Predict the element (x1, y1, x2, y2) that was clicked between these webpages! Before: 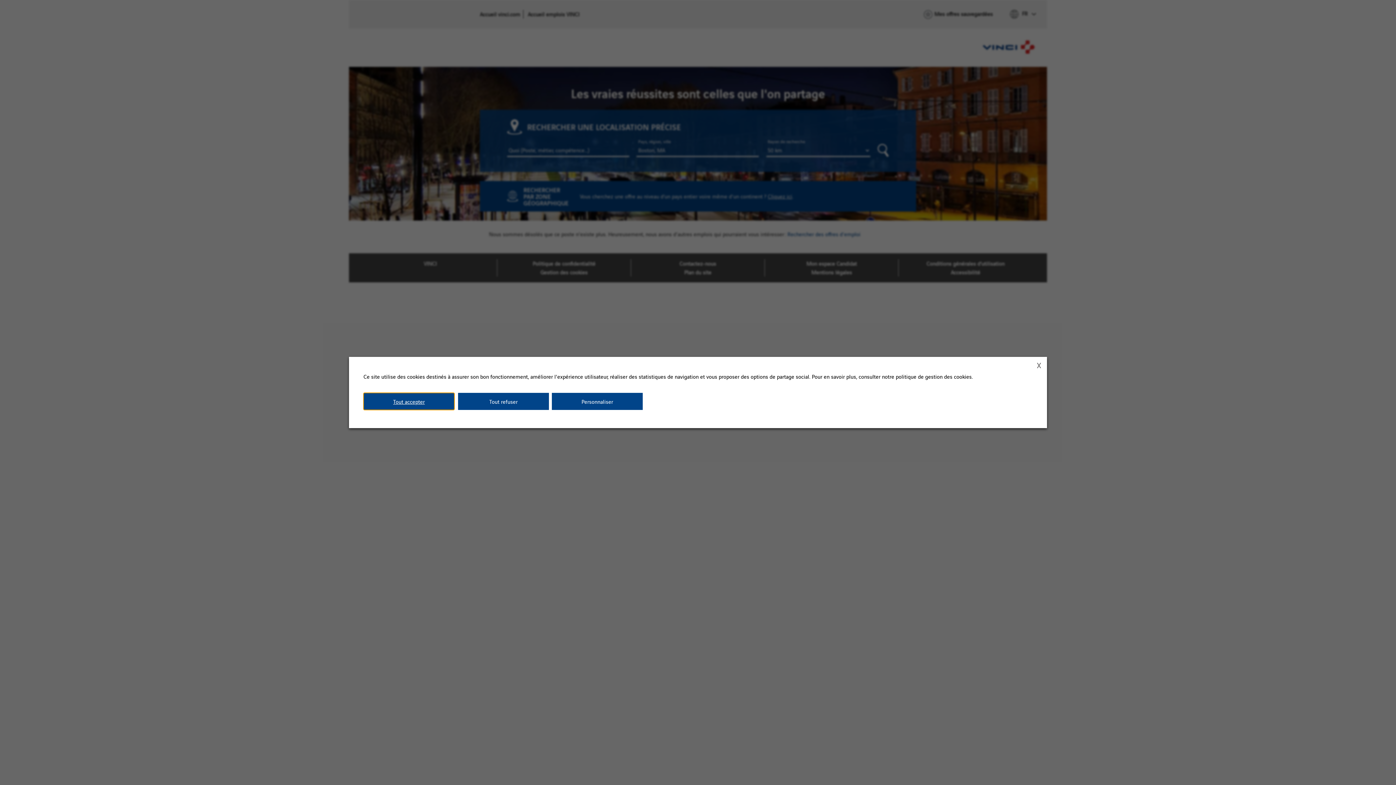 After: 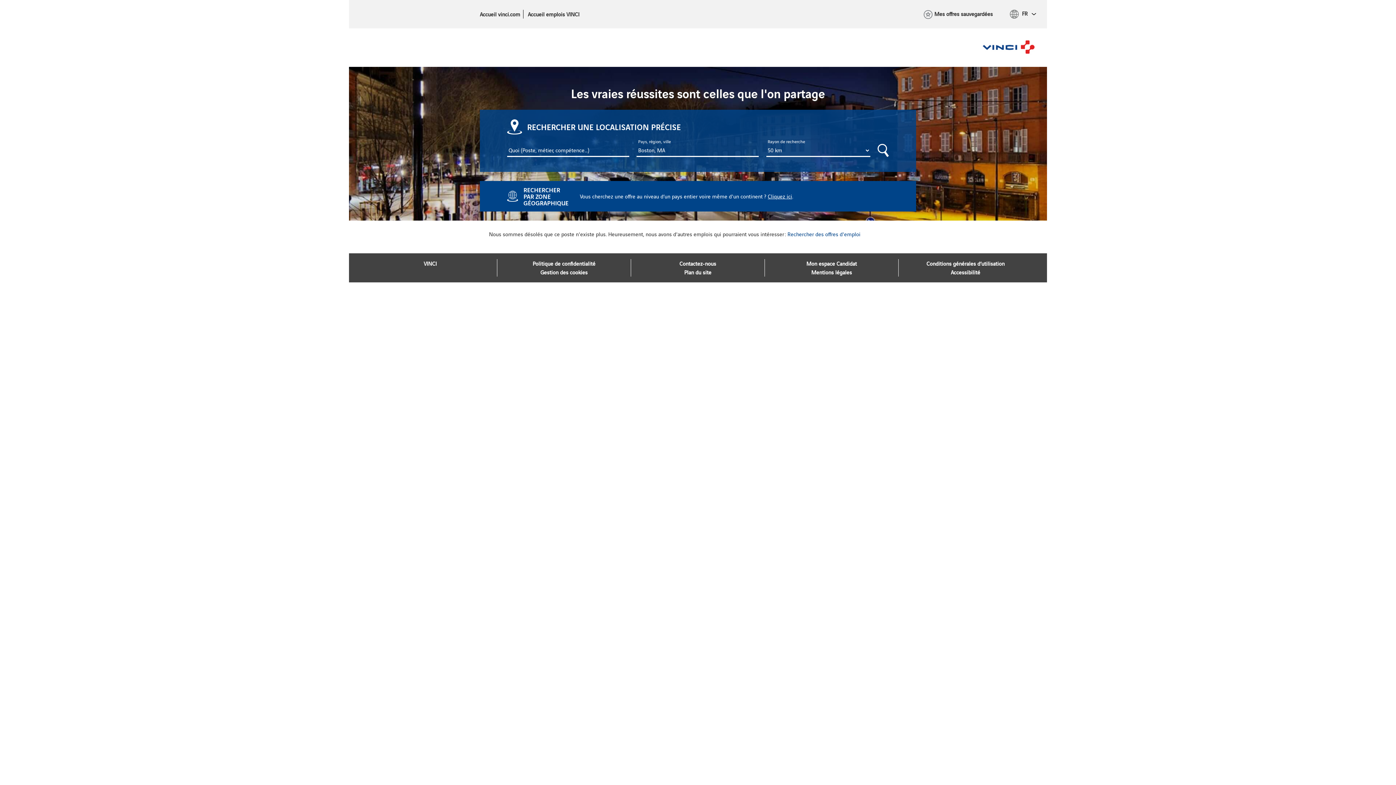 Action: label: X bbox: (1034, 360, 1043, 369)